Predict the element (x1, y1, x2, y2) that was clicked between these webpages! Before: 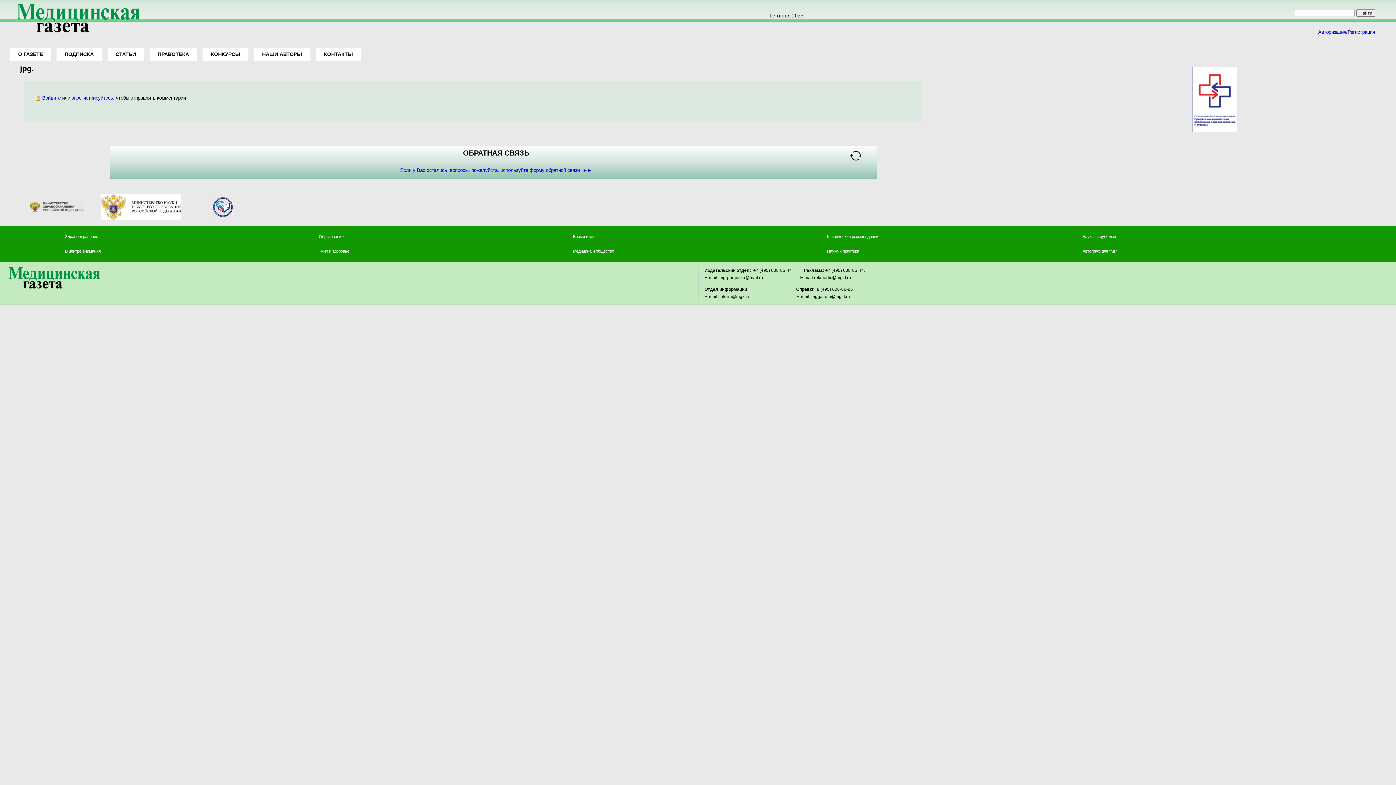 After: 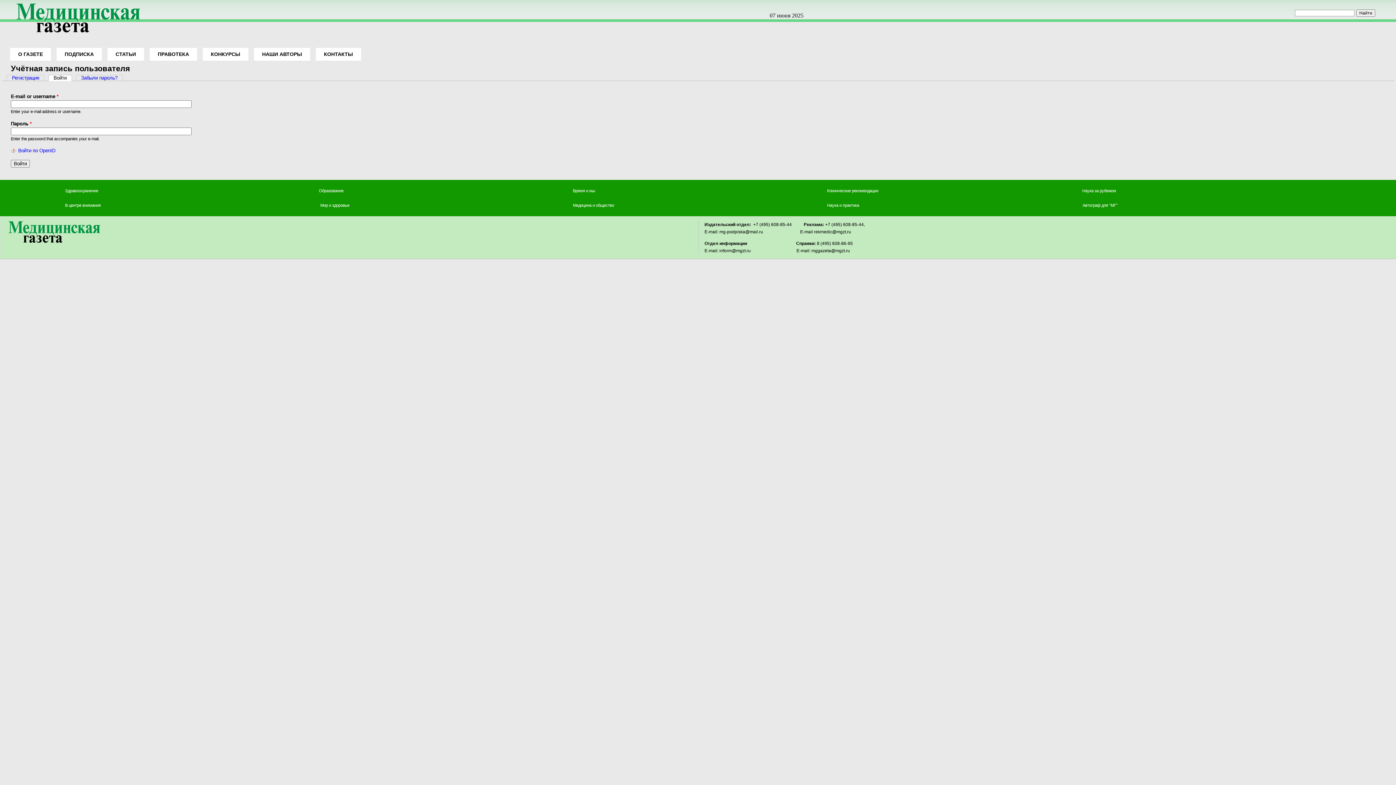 Action: label: Войдите bbox: (42, 95, 60, 100)